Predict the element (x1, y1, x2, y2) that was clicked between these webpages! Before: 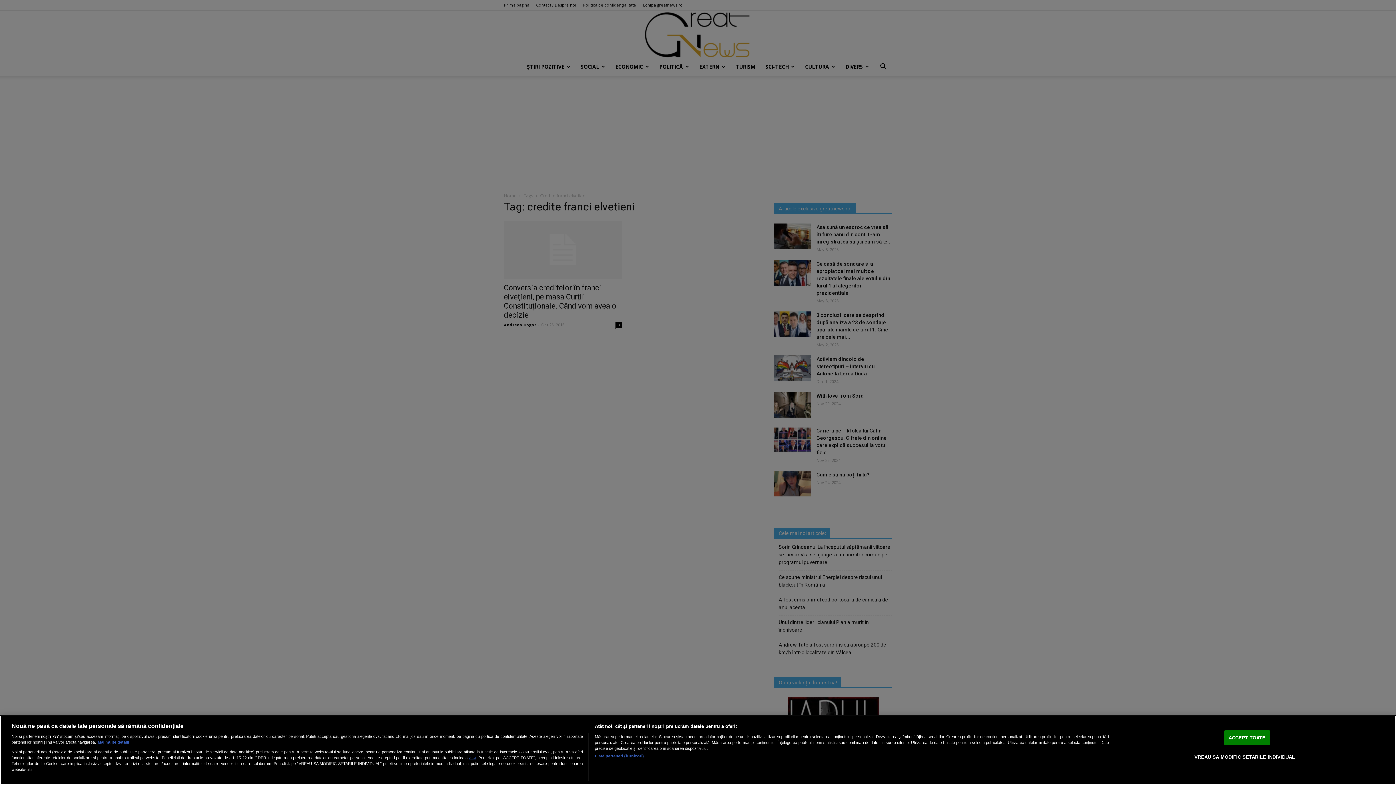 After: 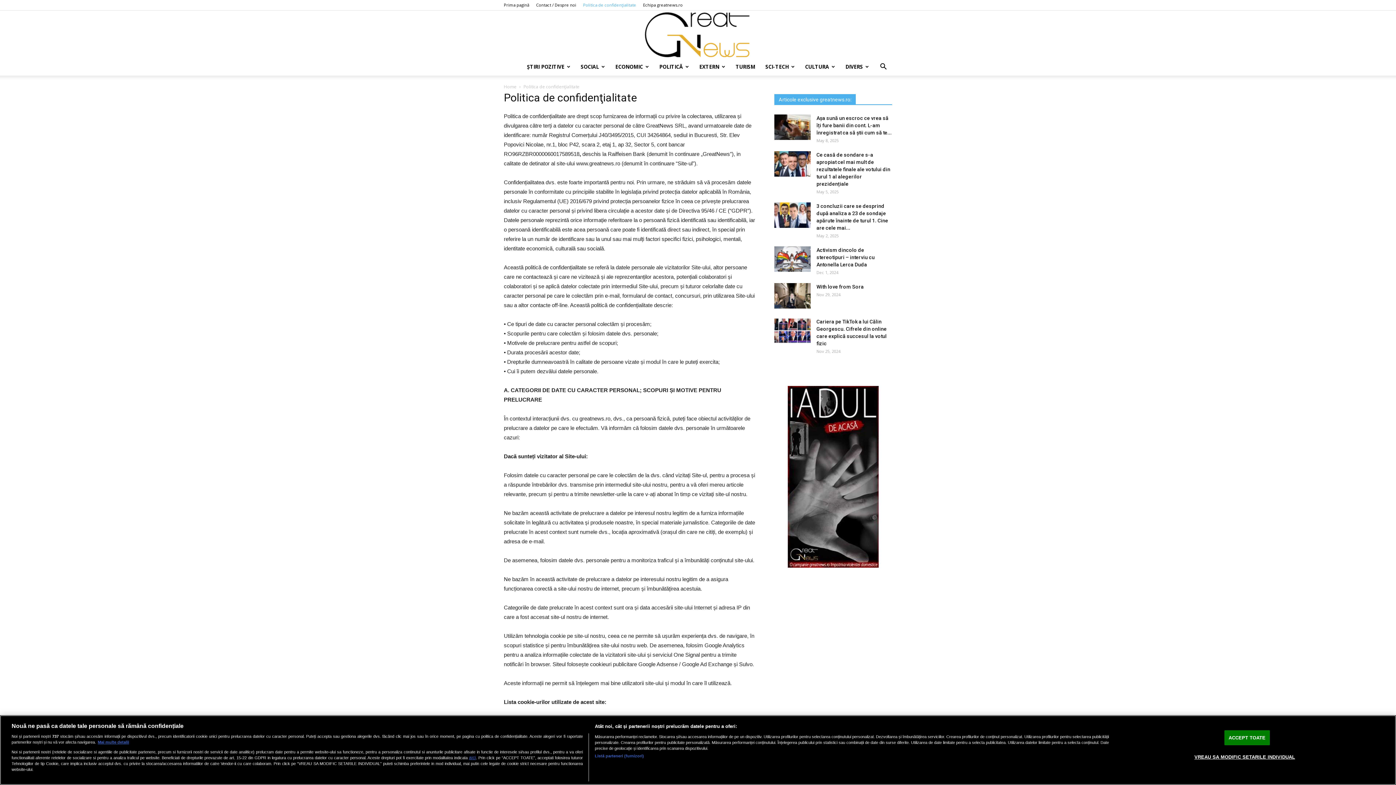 Action: label: aici bbox: (469, 755, 476, 760)